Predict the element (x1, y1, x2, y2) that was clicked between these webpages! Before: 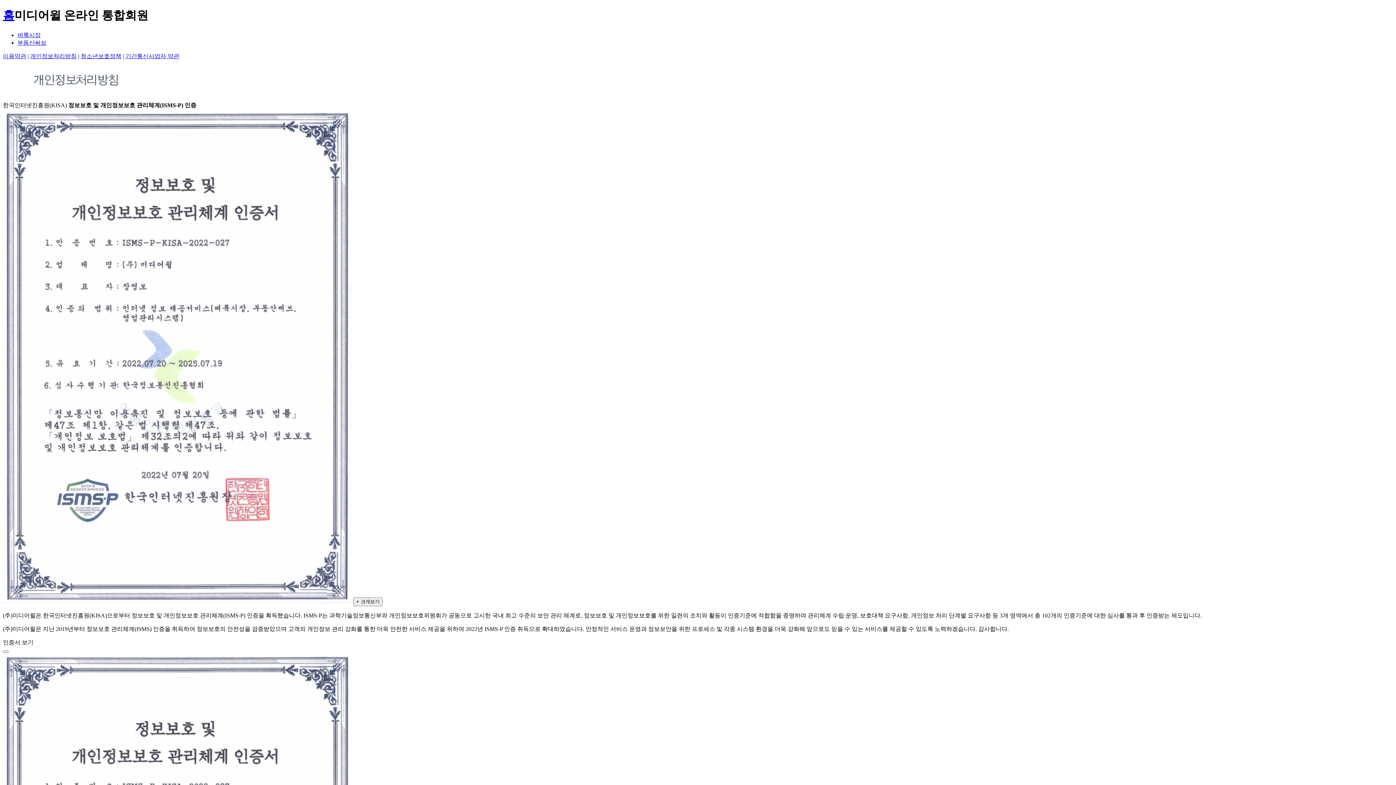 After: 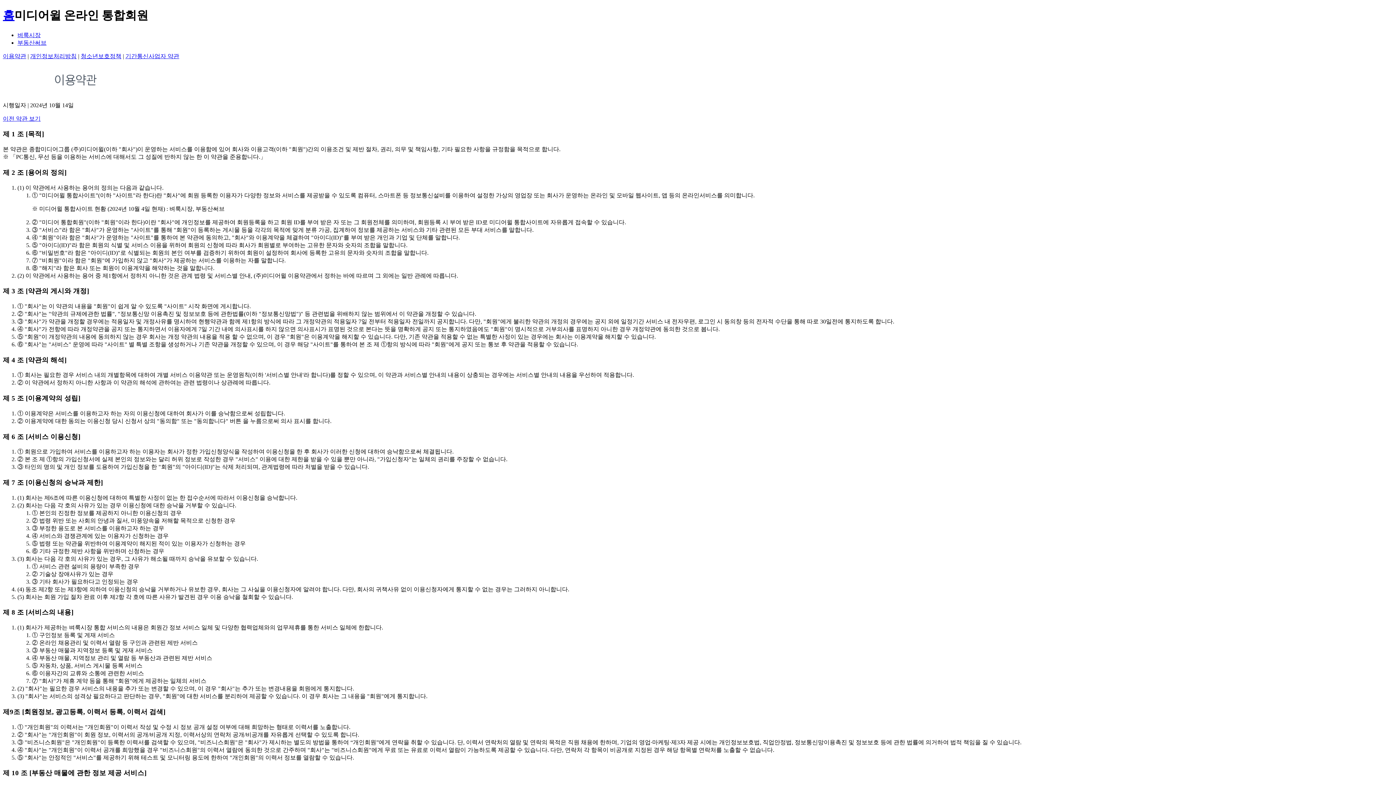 Action: bbox: (2, 53, 26, 59) label: 이용약관